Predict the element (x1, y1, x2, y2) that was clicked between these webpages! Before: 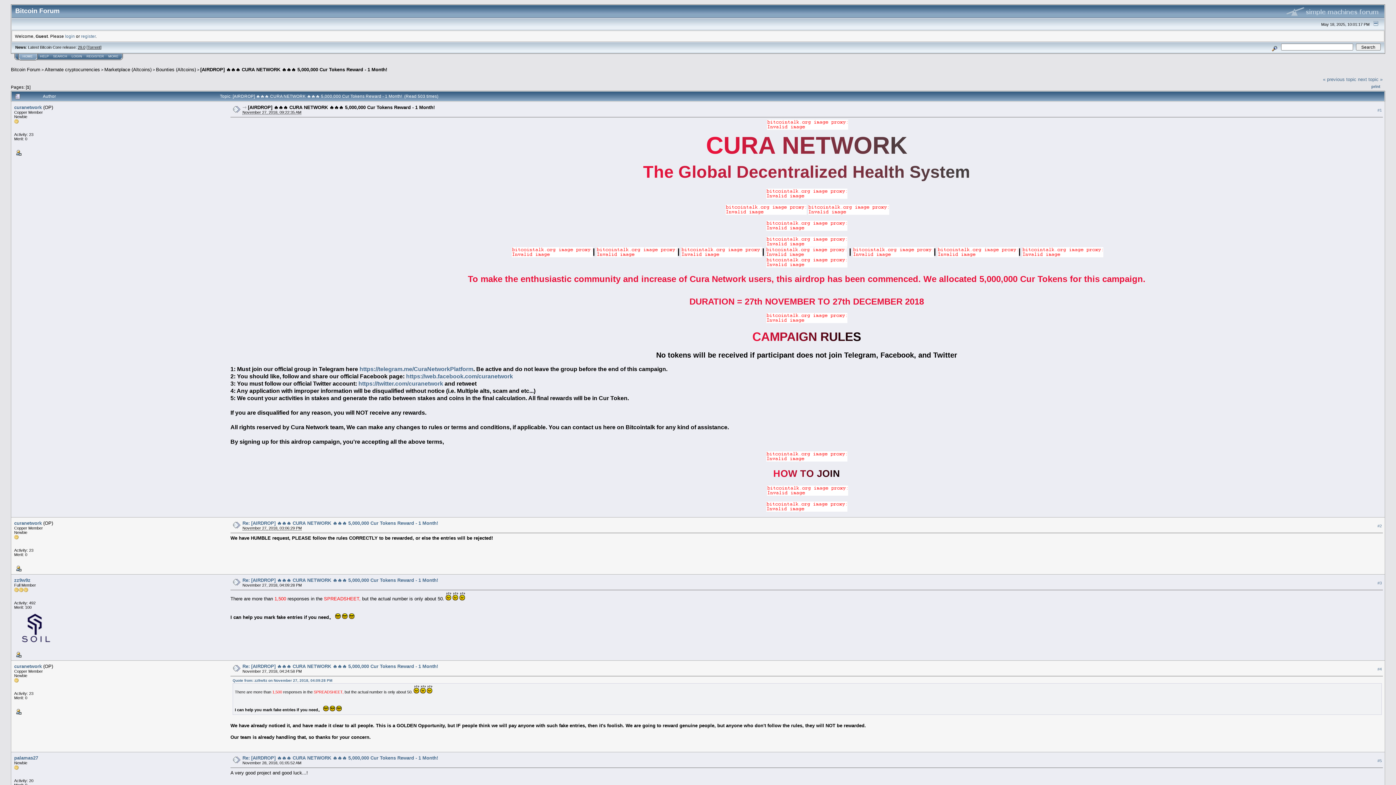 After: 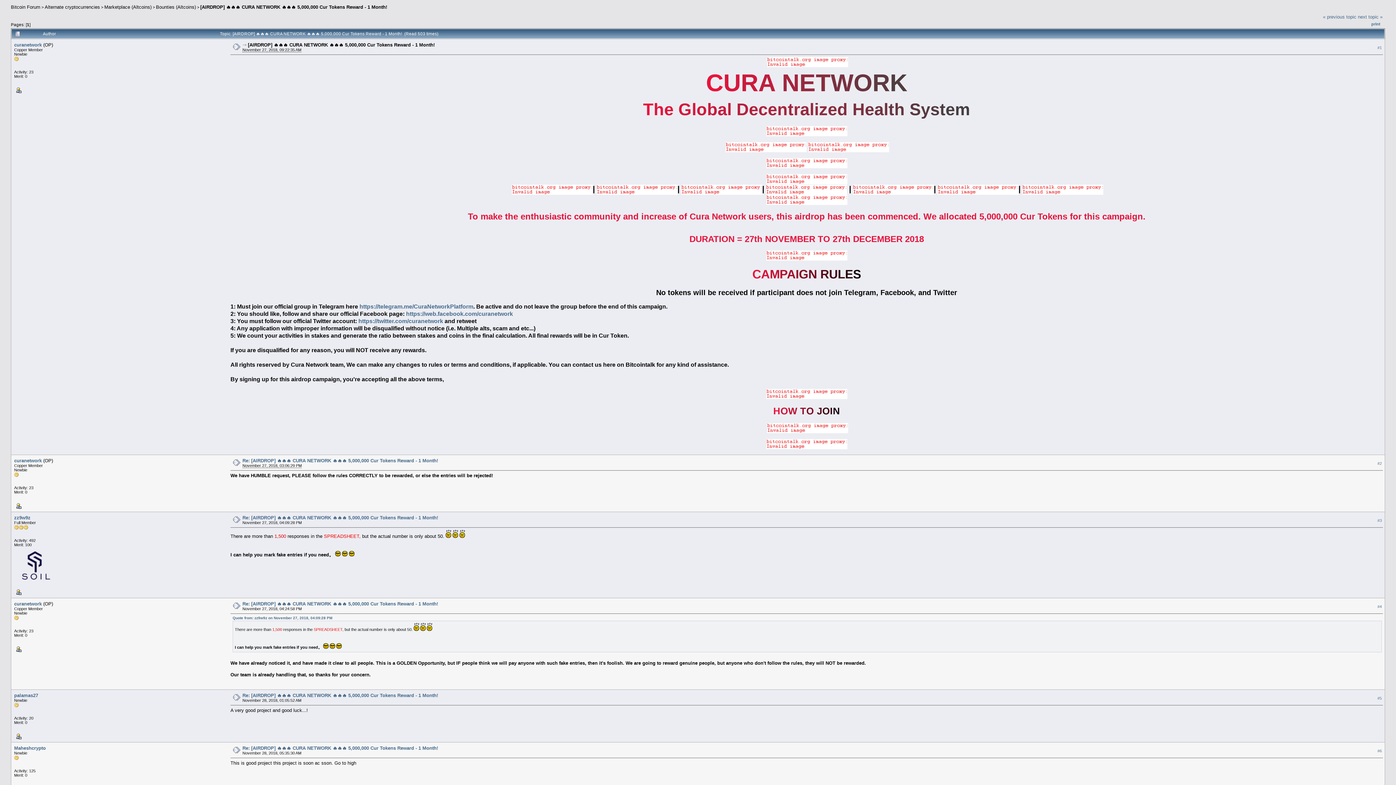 Action: bbox: (231, 106, 240, 111)